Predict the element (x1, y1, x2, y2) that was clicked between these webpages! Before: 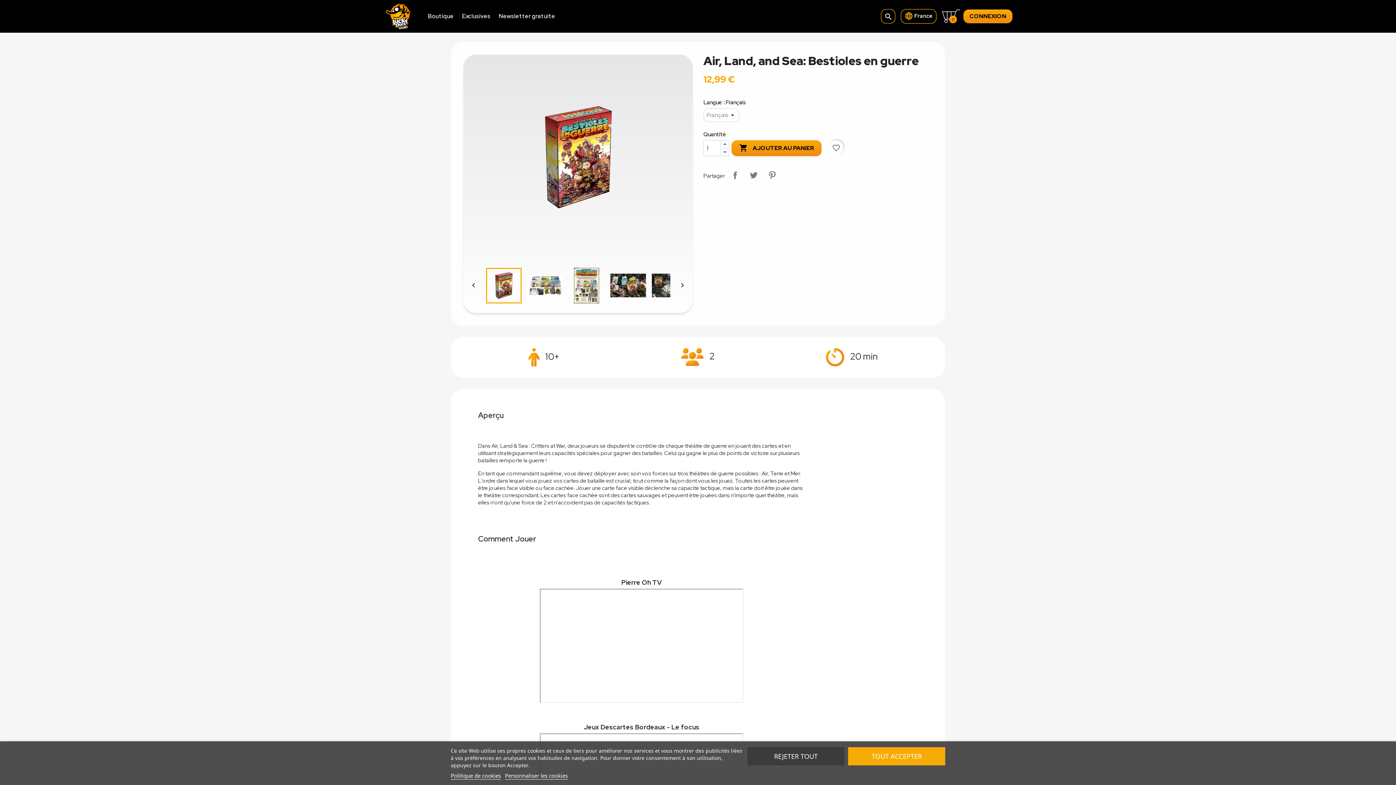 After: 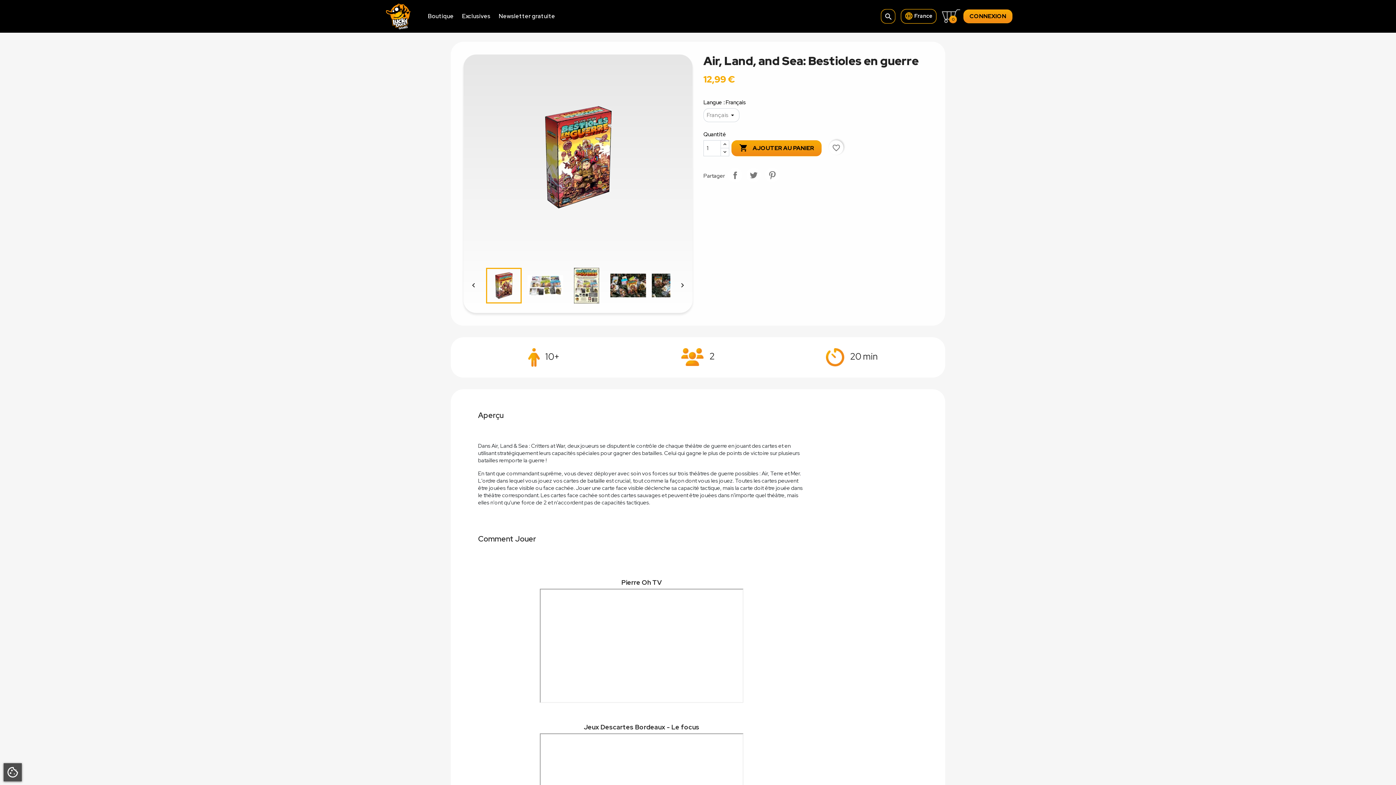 Action: bbox: (848, 747, 945, 765) label: TOUT ACCEPTER